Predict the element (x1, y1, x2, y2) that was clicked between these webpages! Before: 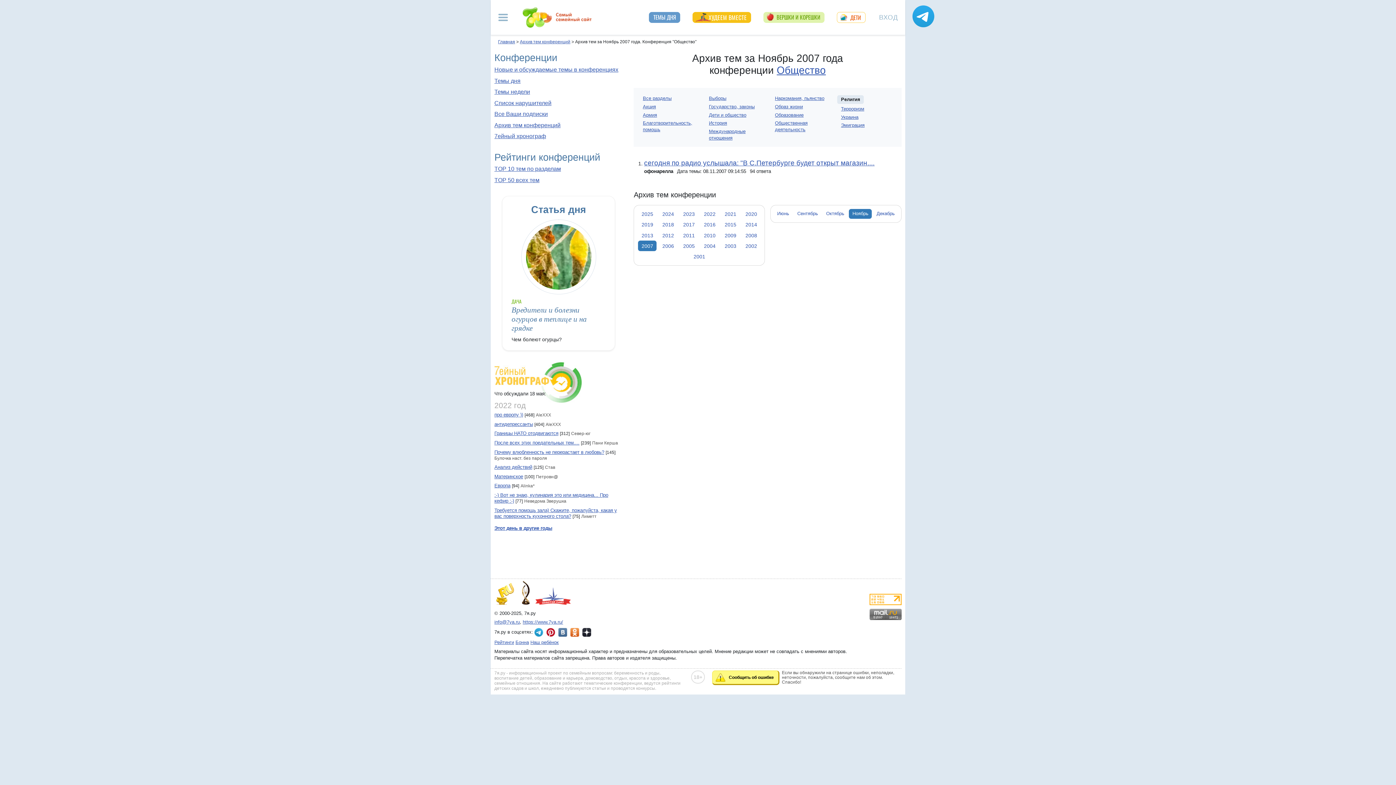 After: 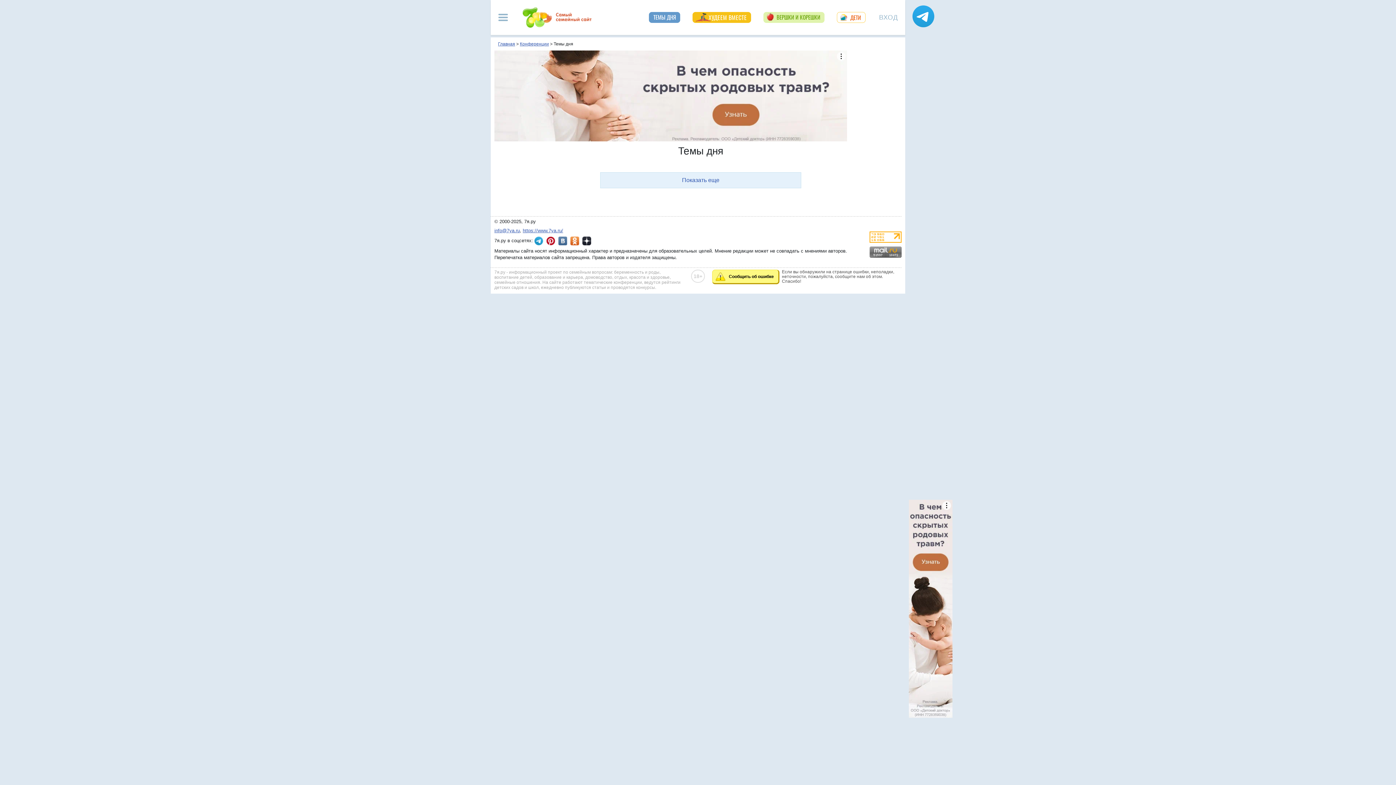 Action: bbox: (649, 12, 680, 22) label: ТЕМЫ ДНЯ